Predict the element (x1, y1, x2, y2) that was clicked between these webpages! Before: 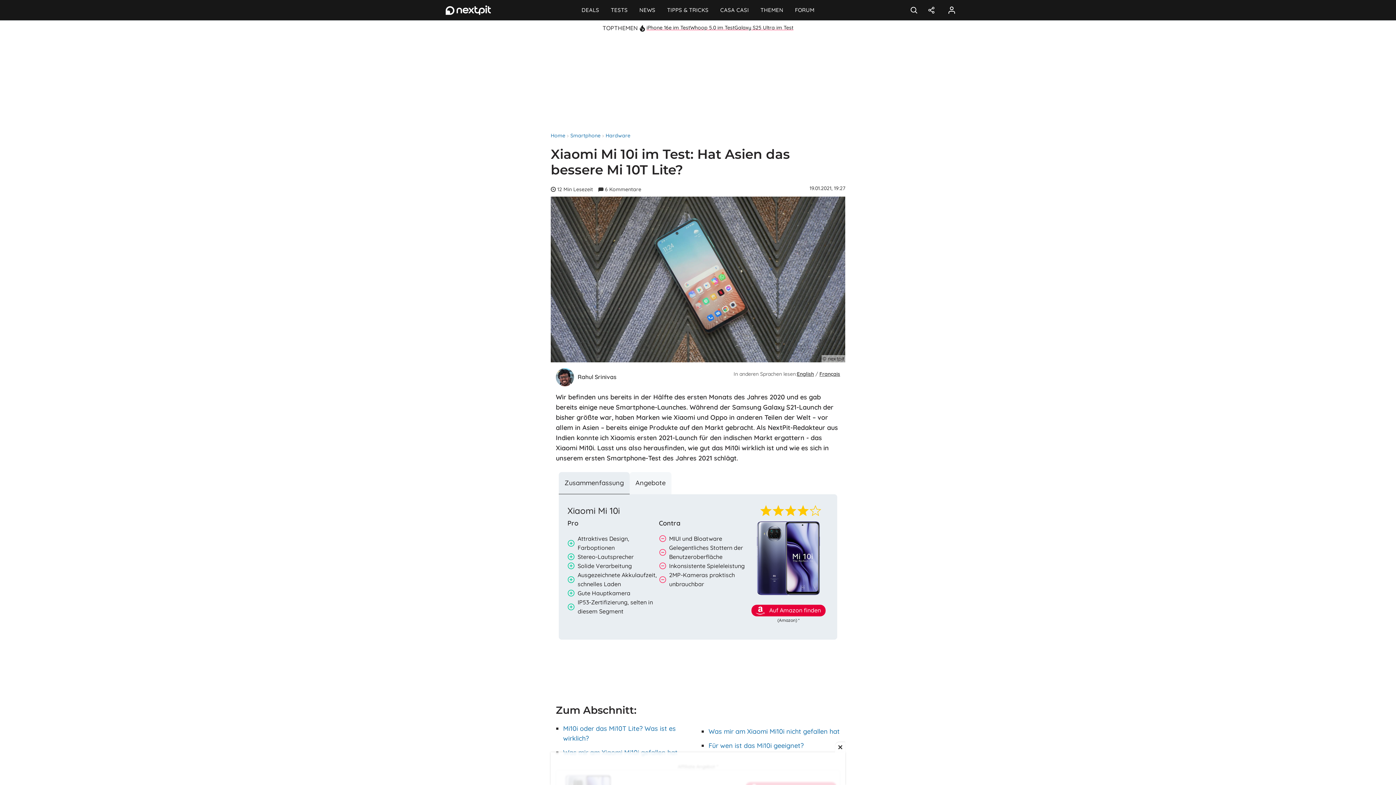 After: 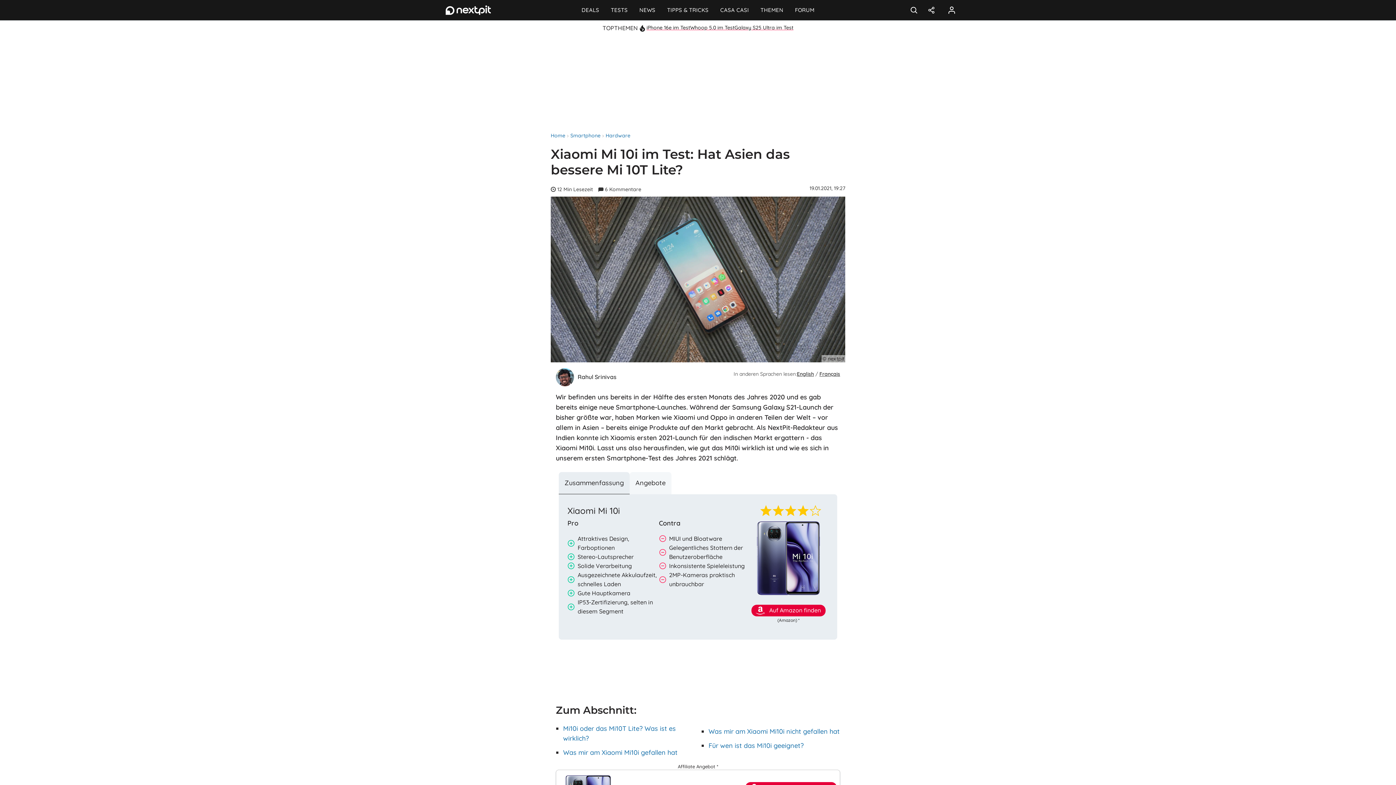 Action: bbox: (835, 742, 845, 752) label: Close this ad